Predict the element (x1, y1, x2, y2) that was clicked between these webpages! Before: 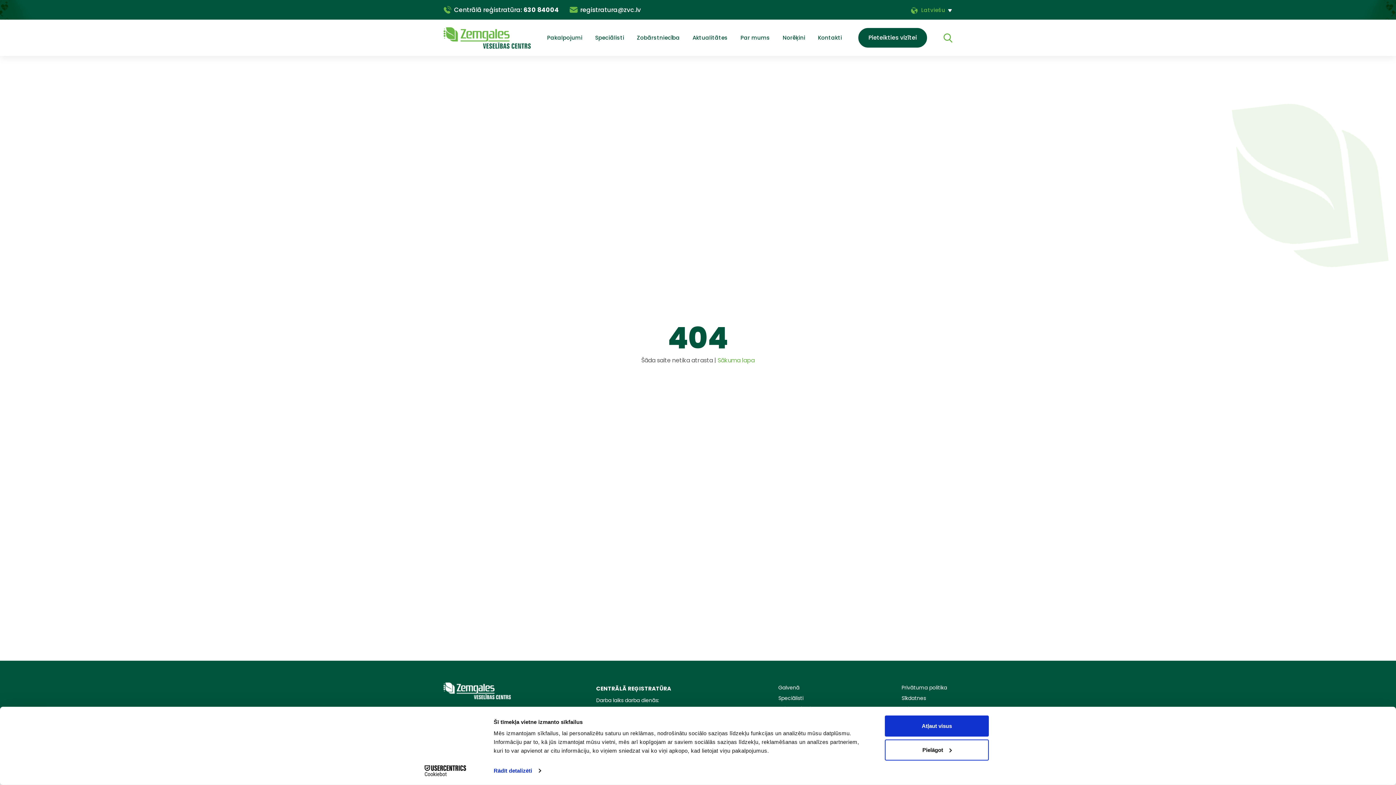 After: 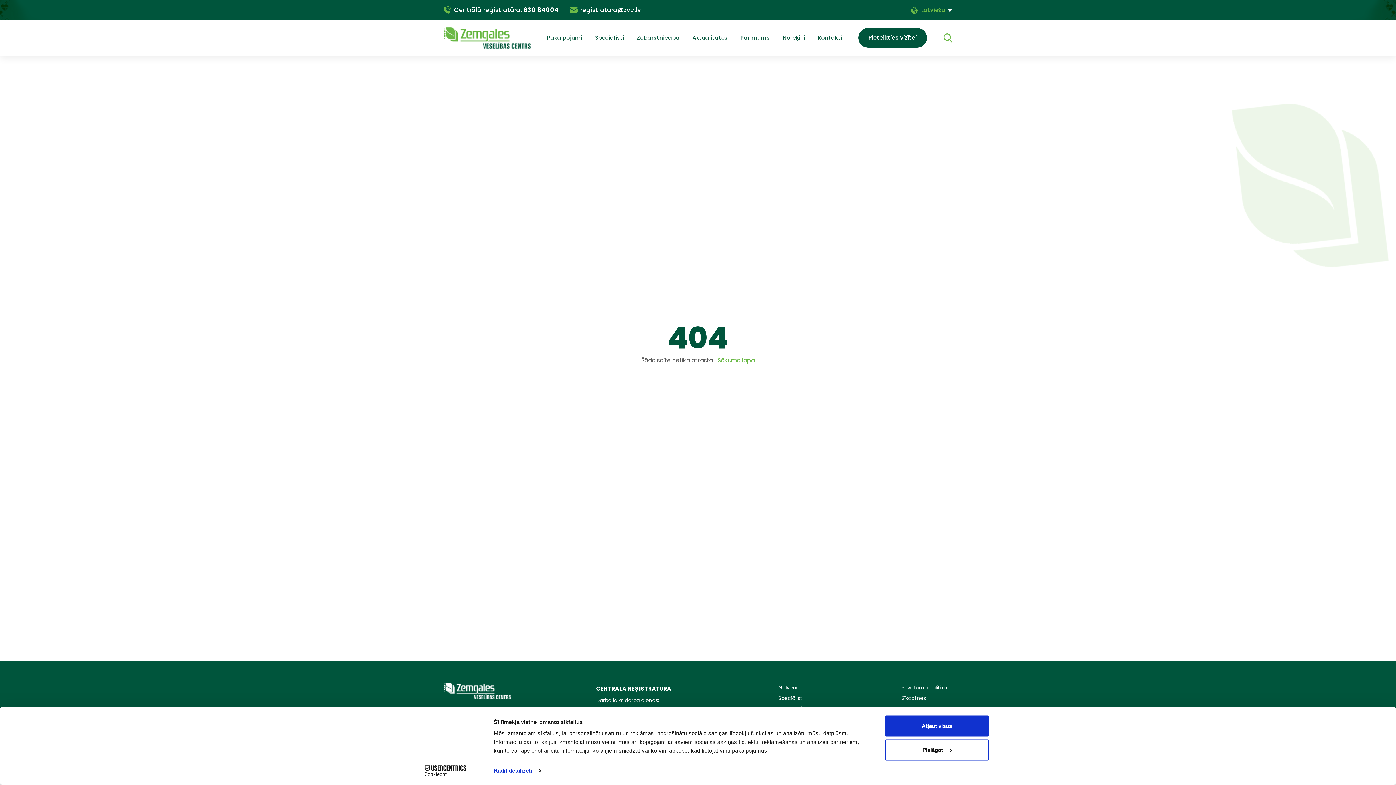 Action: label: 630 84004 bbox: (523, 5, 558, 14)